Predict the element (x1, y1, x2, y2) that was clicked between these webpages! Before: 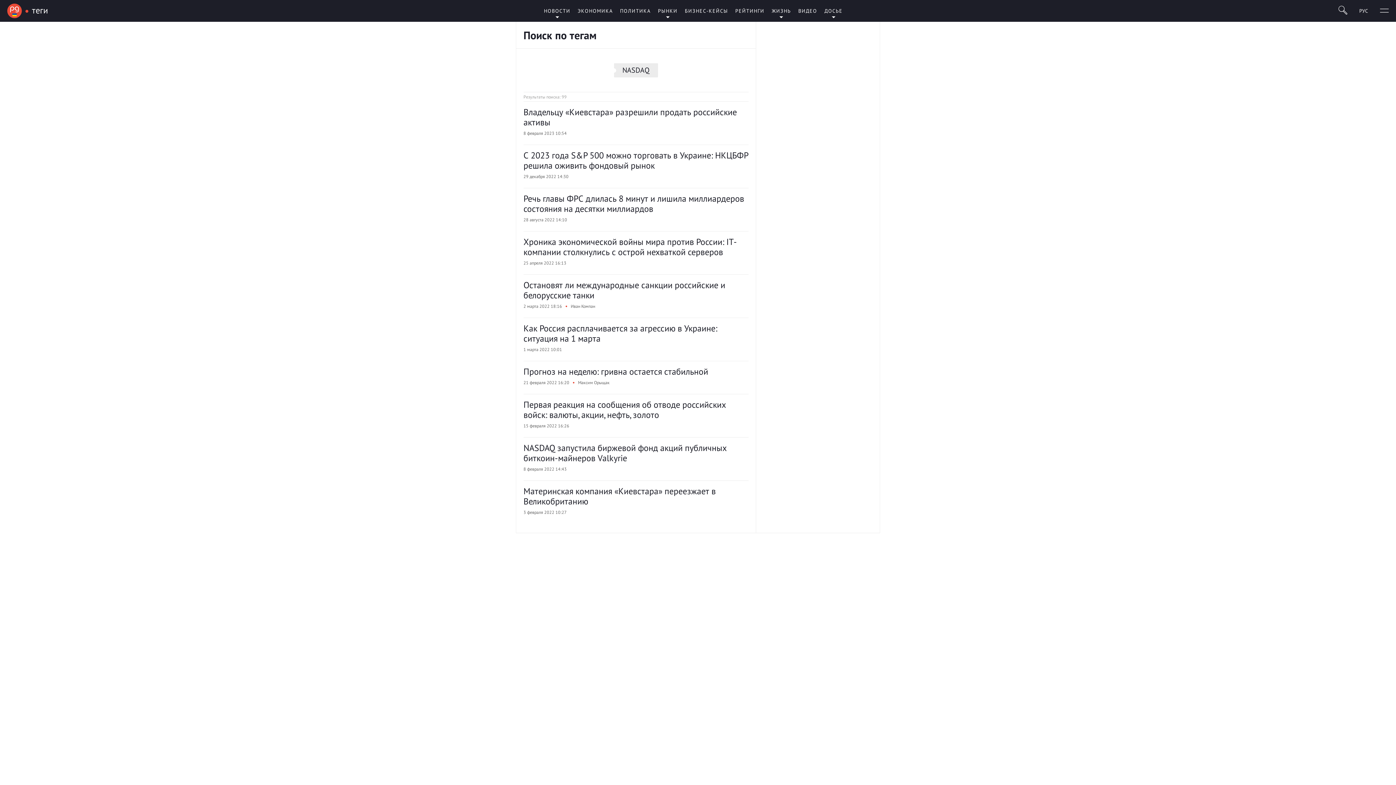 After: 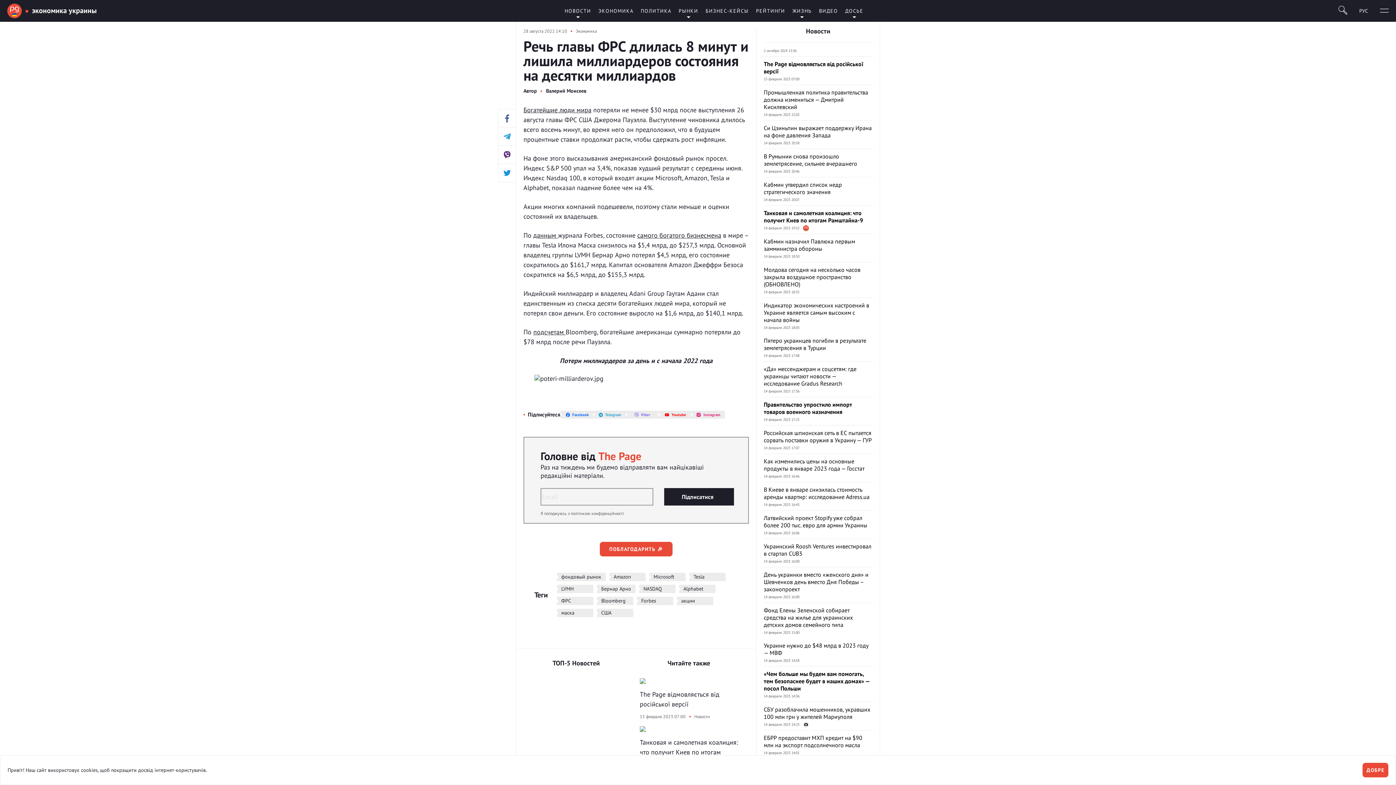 Action: bbox: (523, 193, 744, 214) label: Речь главы ФРС длилась 8 минут и лишила миллиардеров состояния на десятки миллиардов